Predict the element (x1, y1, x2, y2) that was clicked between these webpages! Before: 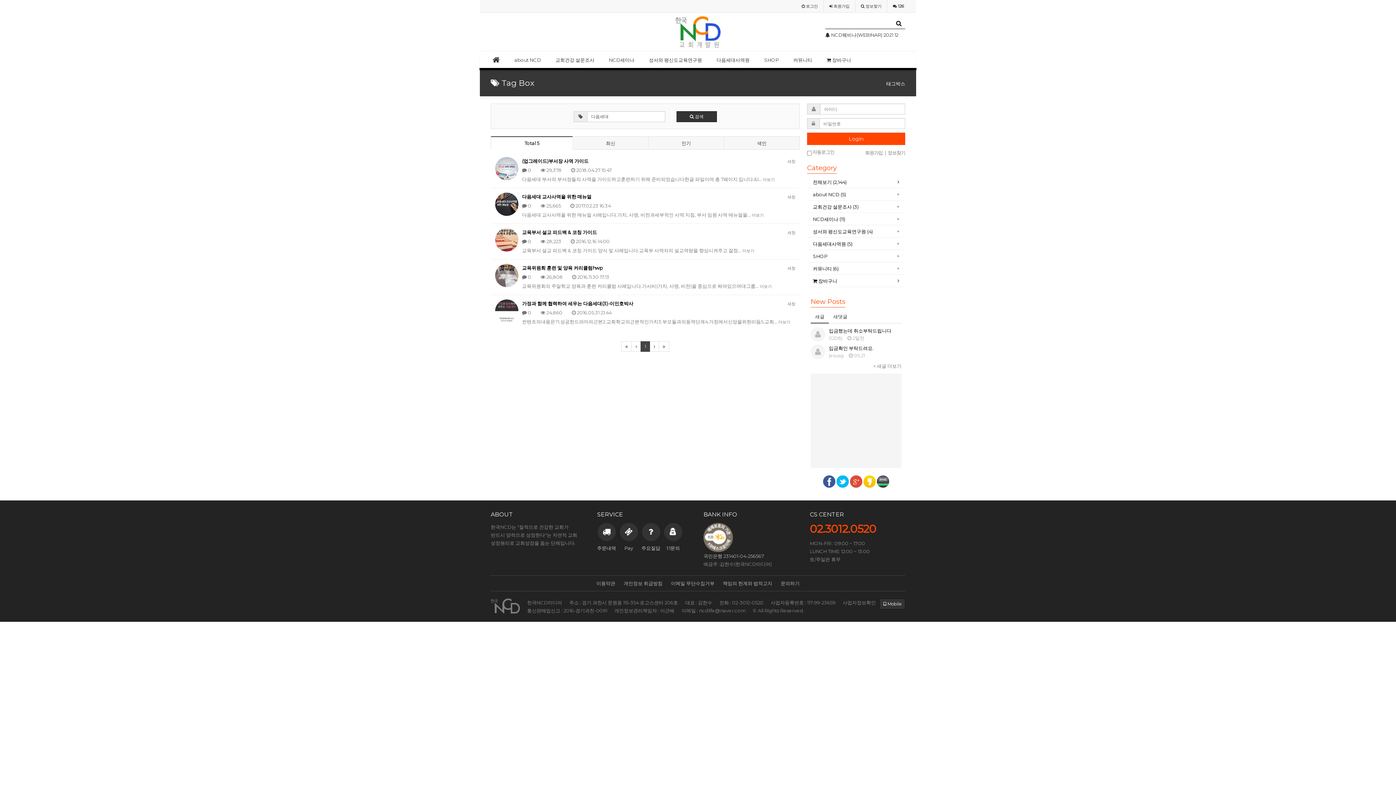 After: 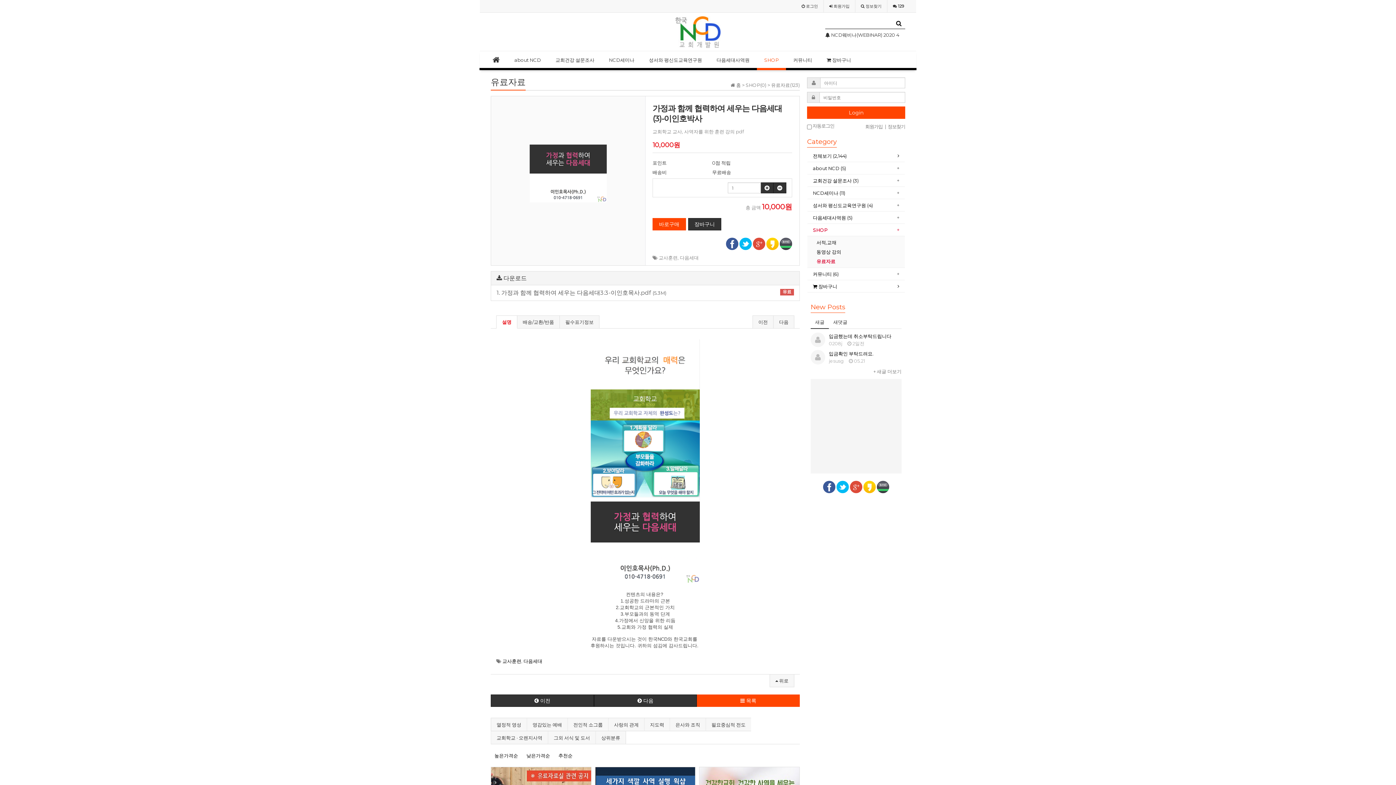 Action: label: 컨텐츠의내용은?1.성공한드라마의근본2.교회학교의근본적인가치3.부모들과의동역단계4.가정에서신앙을위한리듬5.교회… 더보기 bbox: (522, 318, 790, 324)